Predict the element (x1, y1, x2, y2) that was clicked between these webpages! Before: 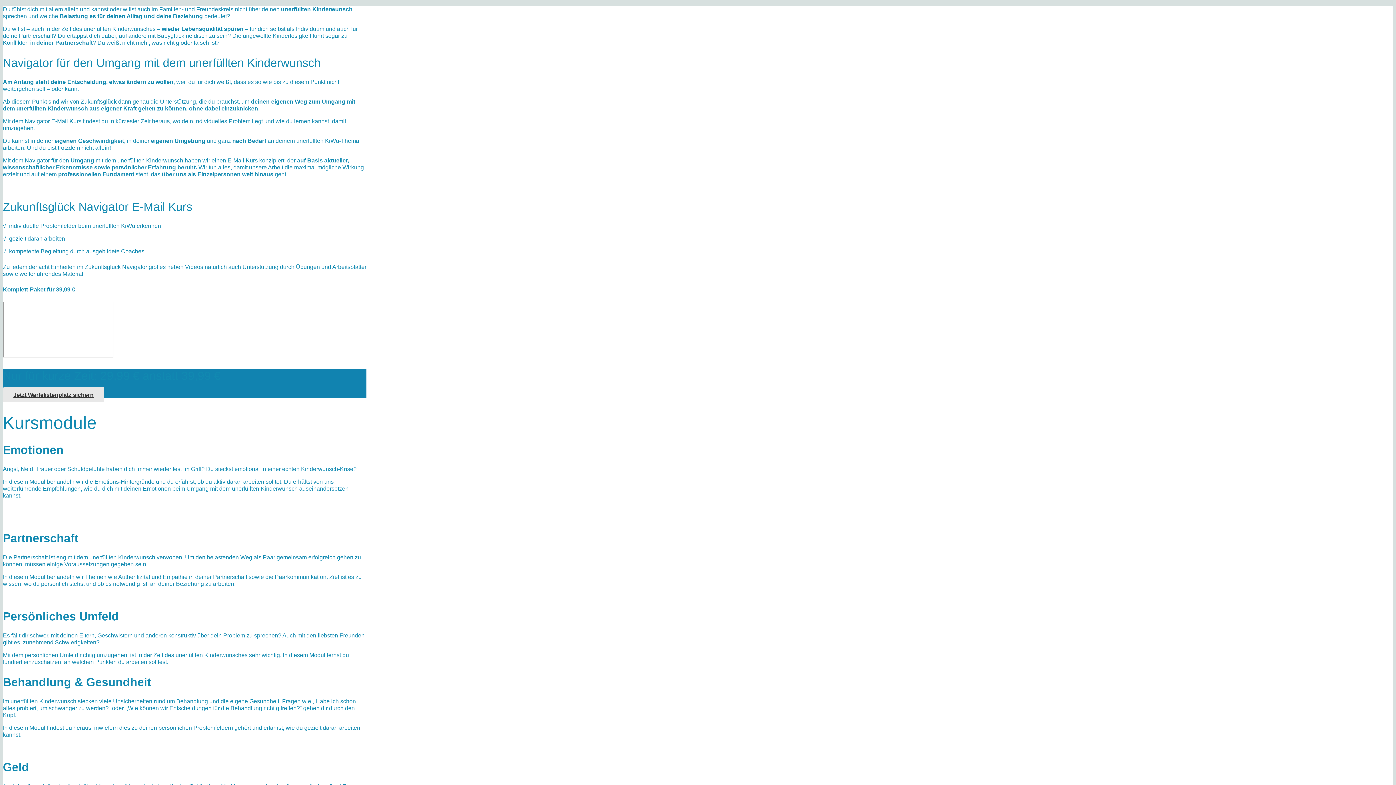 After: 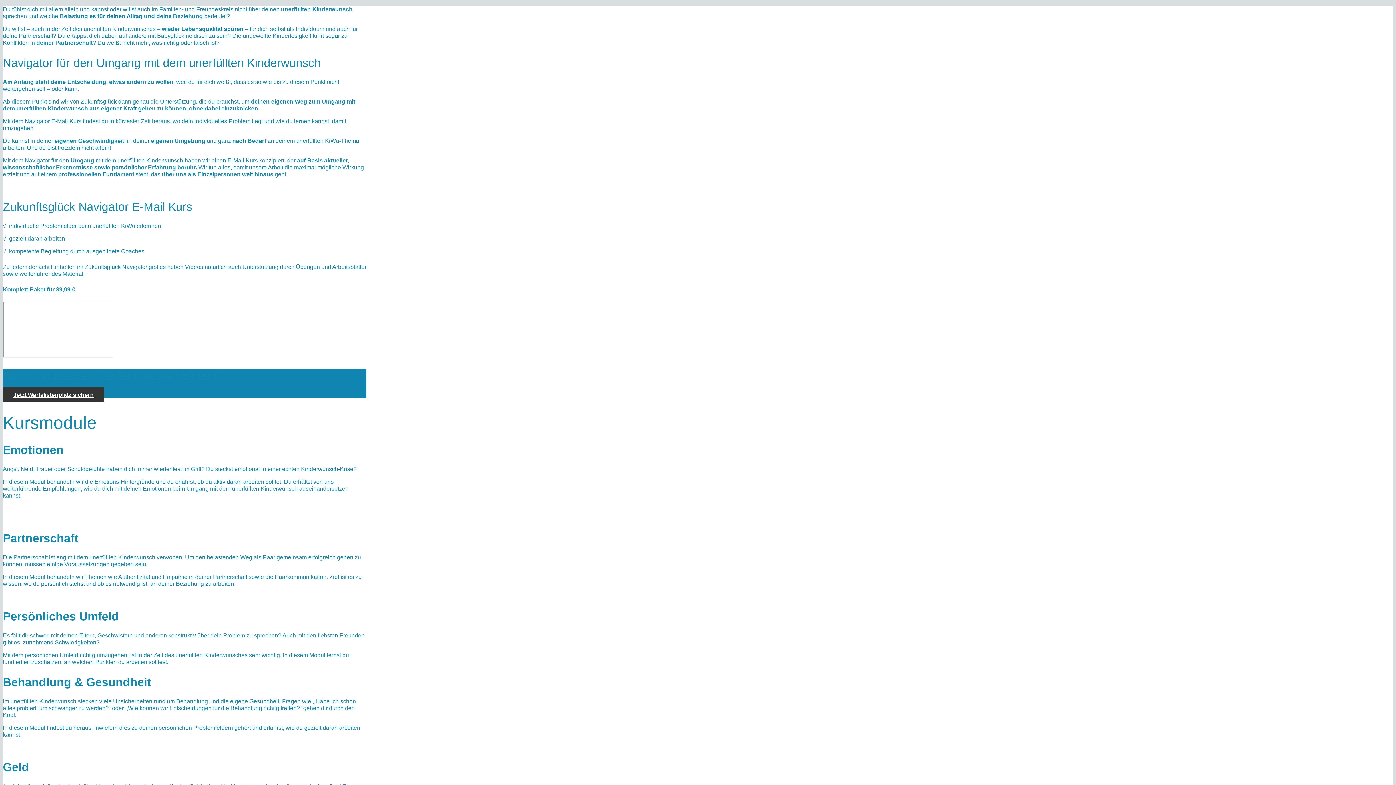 Action: label: Jetzt Wartelistenplatz sichern bbox: (2, 387, 104, 402)